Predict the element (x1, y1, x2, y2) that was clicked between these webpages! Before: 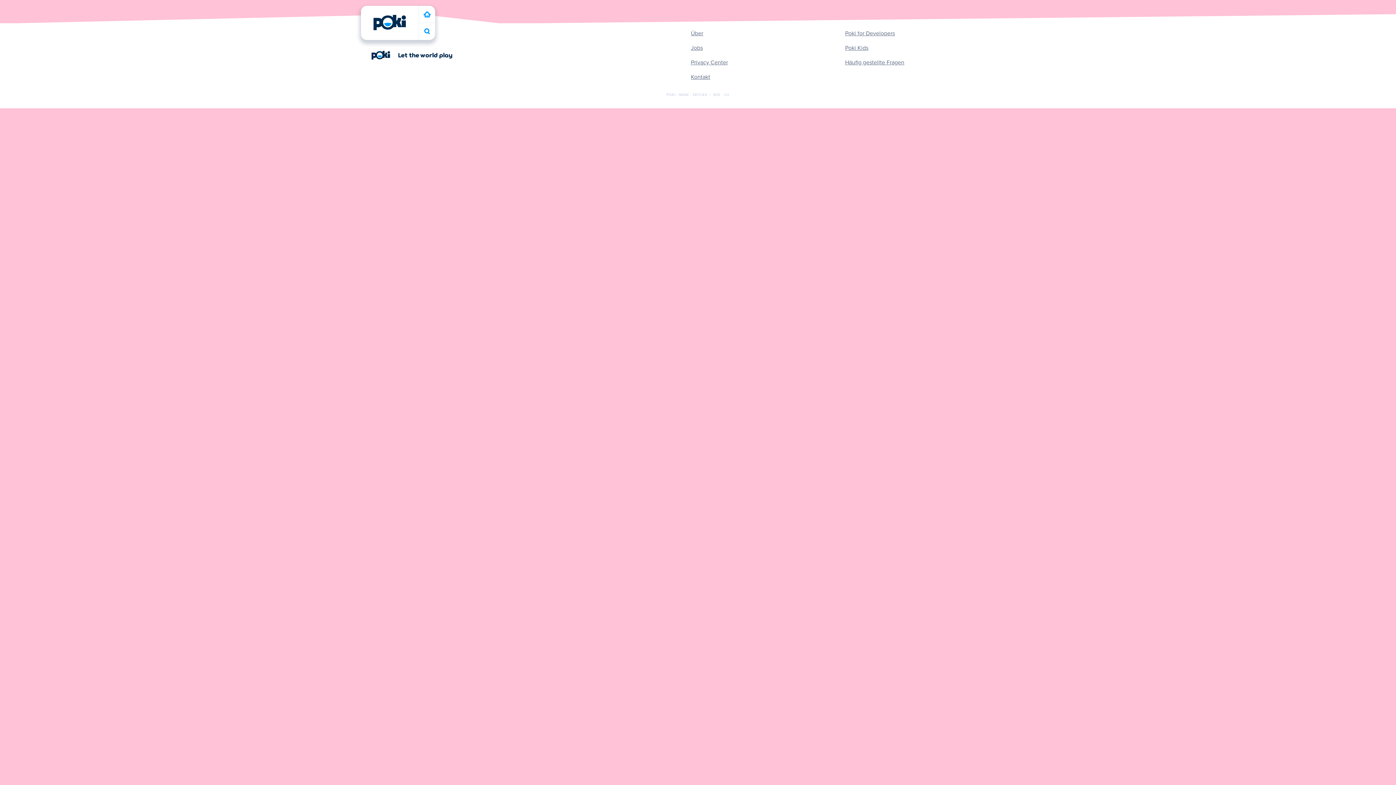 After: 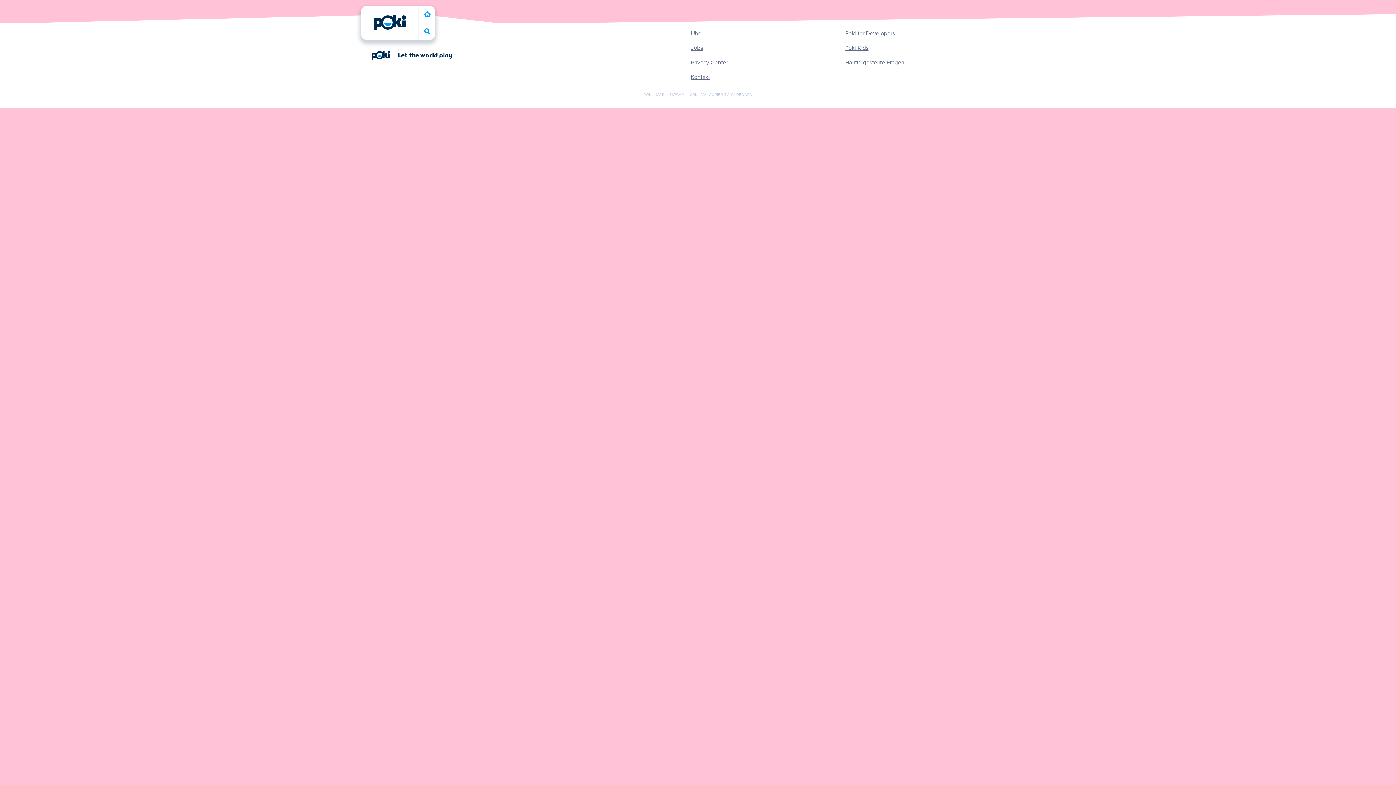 Action: bbox: (666, 93, 729, 96) label: POKI - MAIN - 387CA9  |  SDK - V2